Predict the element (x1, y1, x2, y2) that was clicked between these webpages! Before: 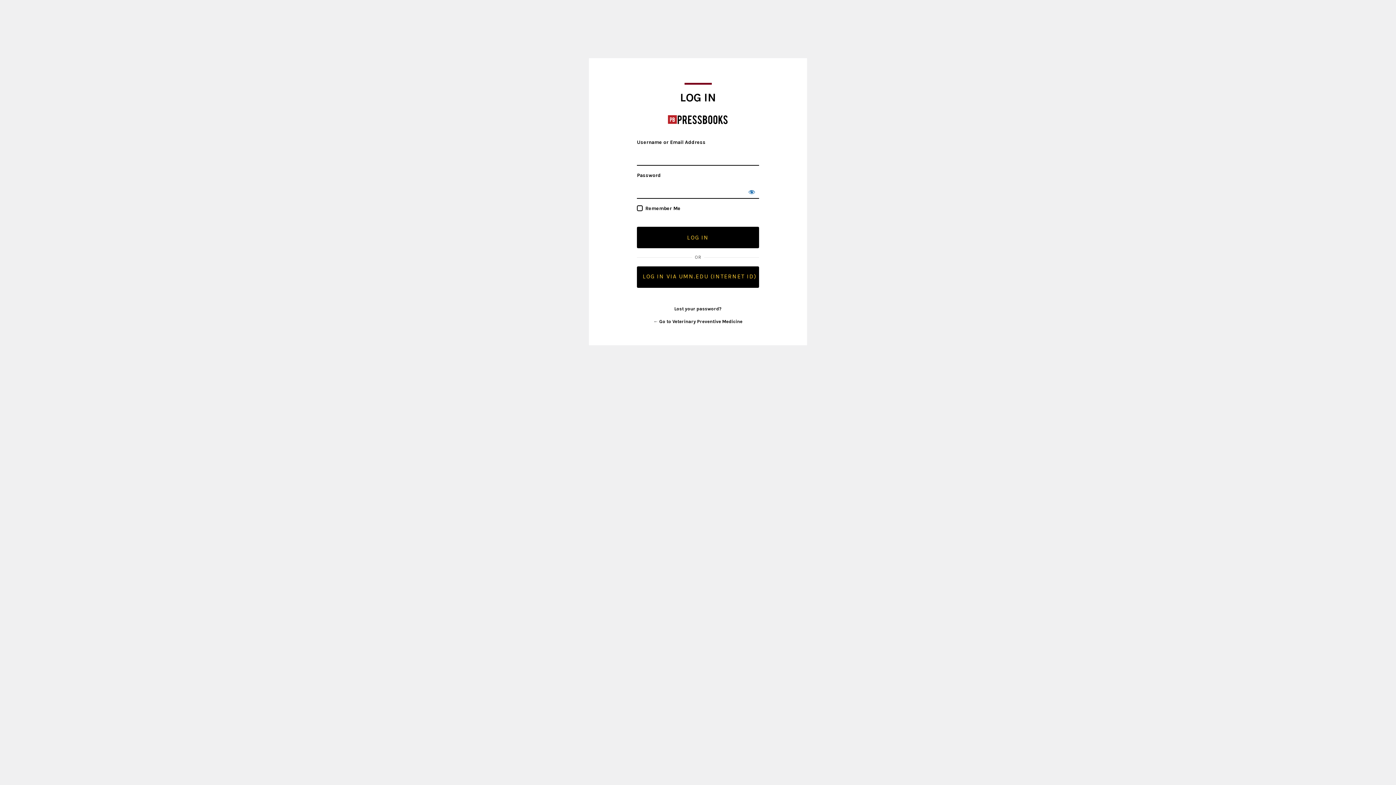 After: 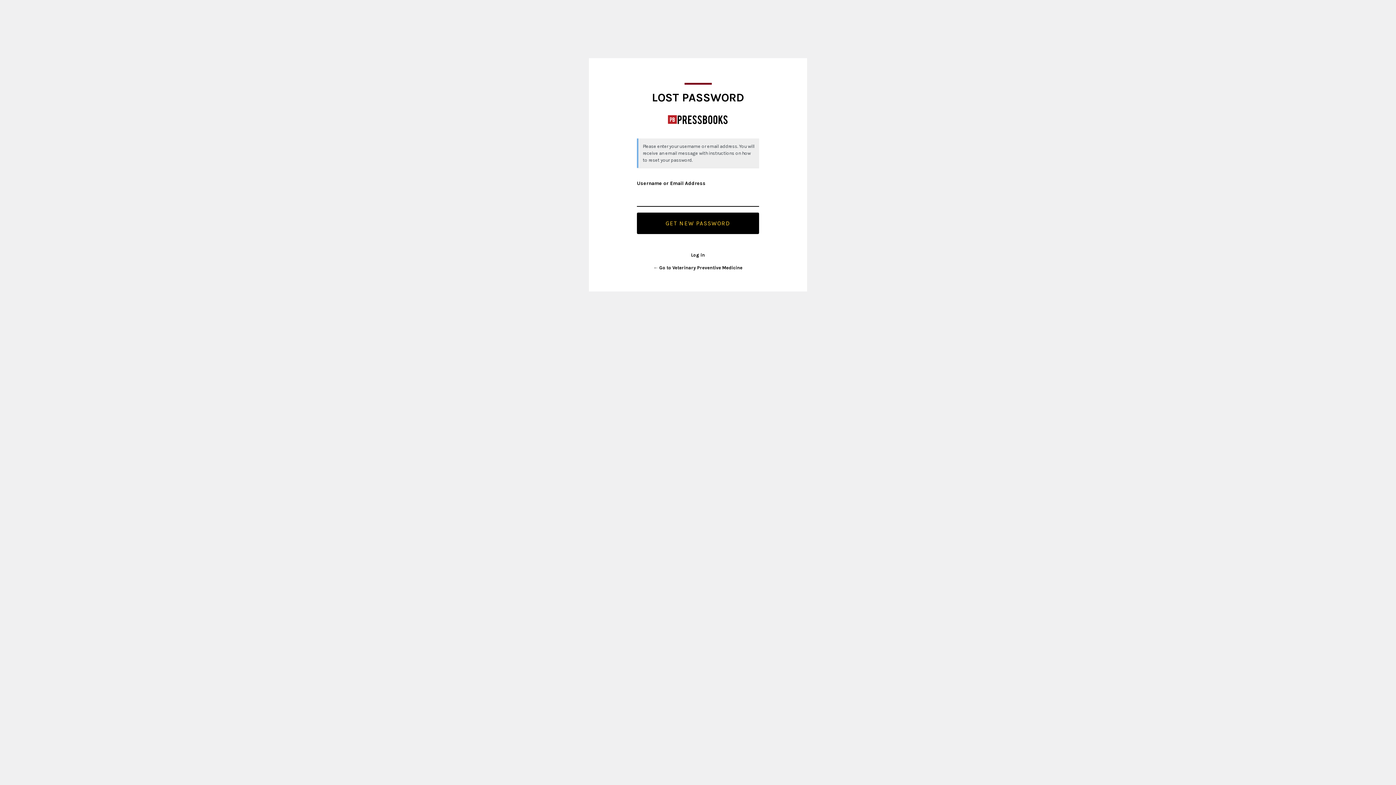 Action: bbox: (674, 306, 721, 311) label: Lost your password?